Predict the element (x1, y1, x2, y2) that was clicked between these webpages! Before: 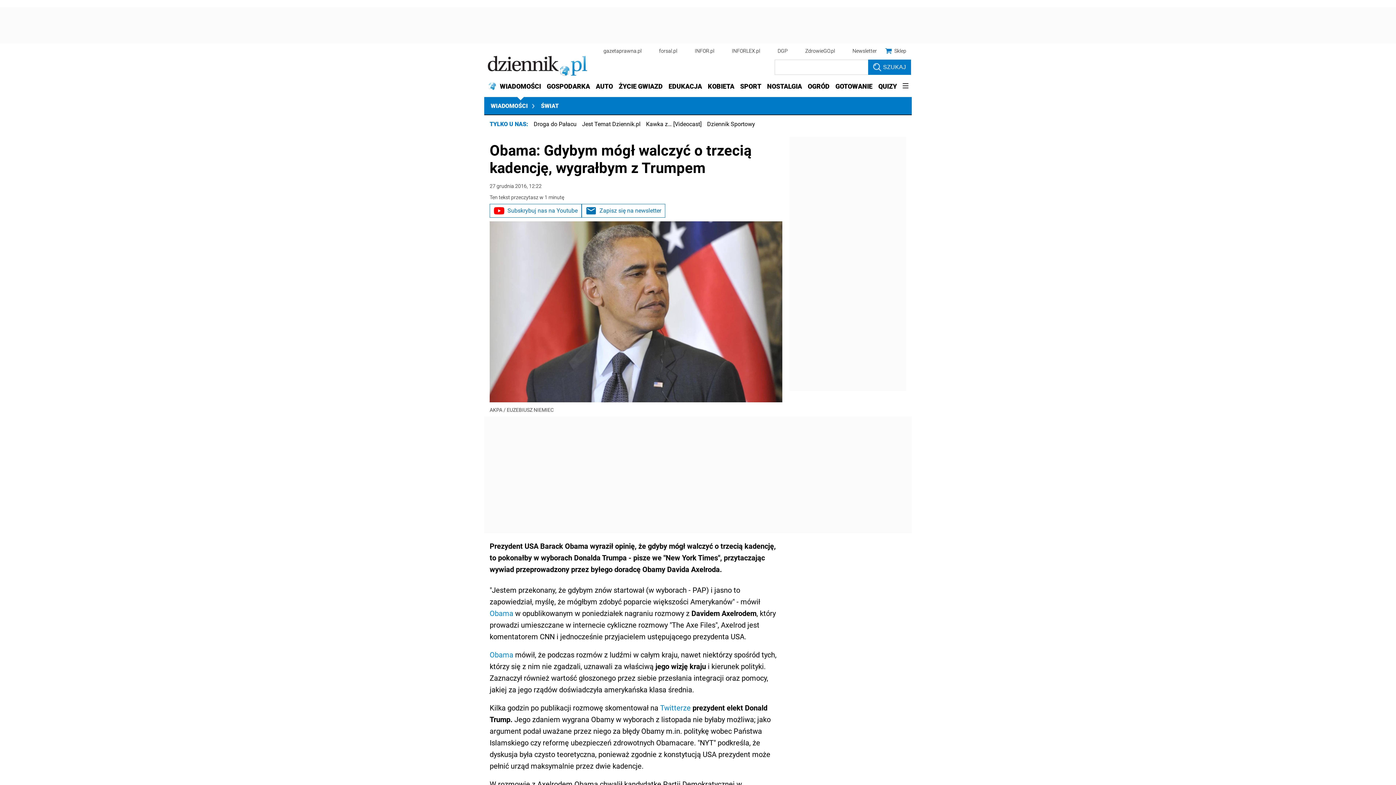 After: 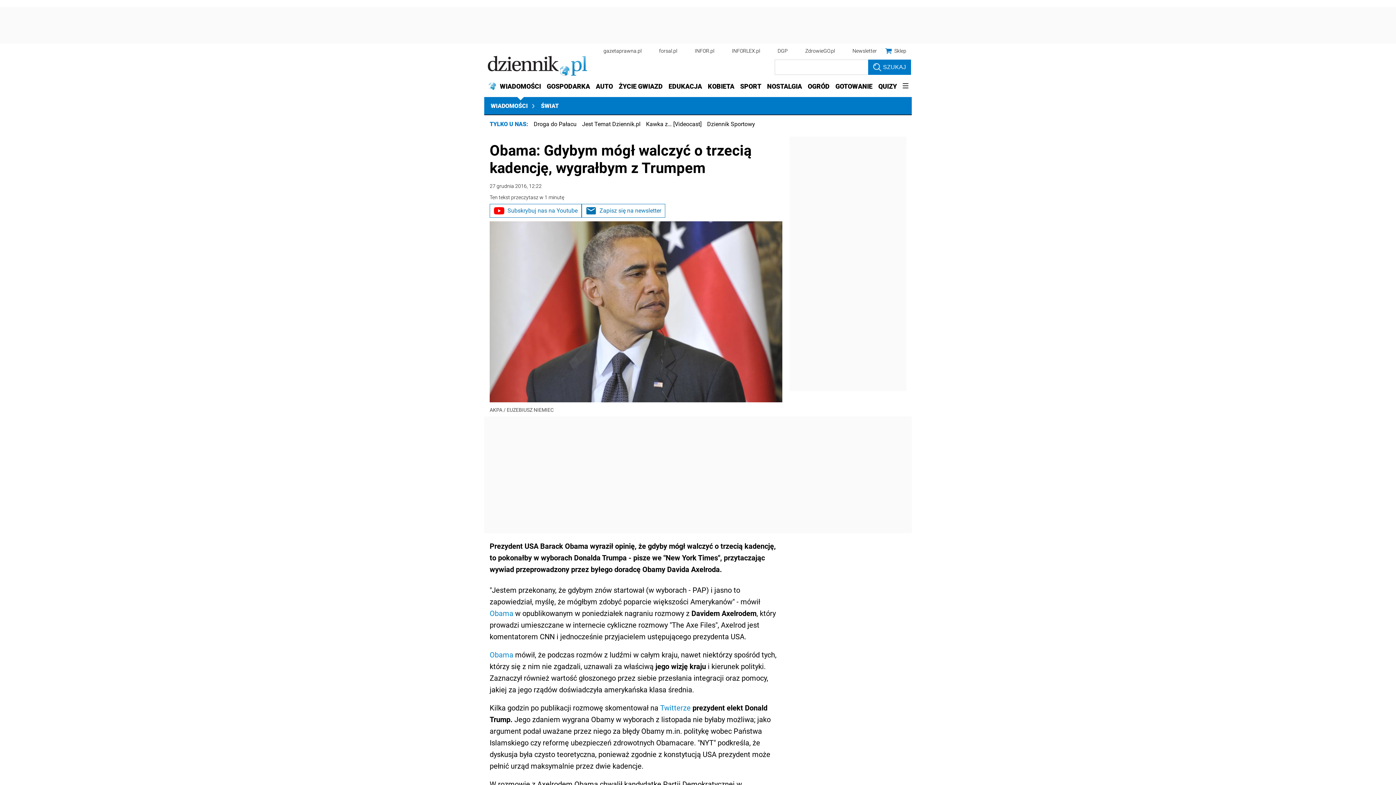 Action: bbox: (732, 48, 760, 53) label: INFORLEX.pl